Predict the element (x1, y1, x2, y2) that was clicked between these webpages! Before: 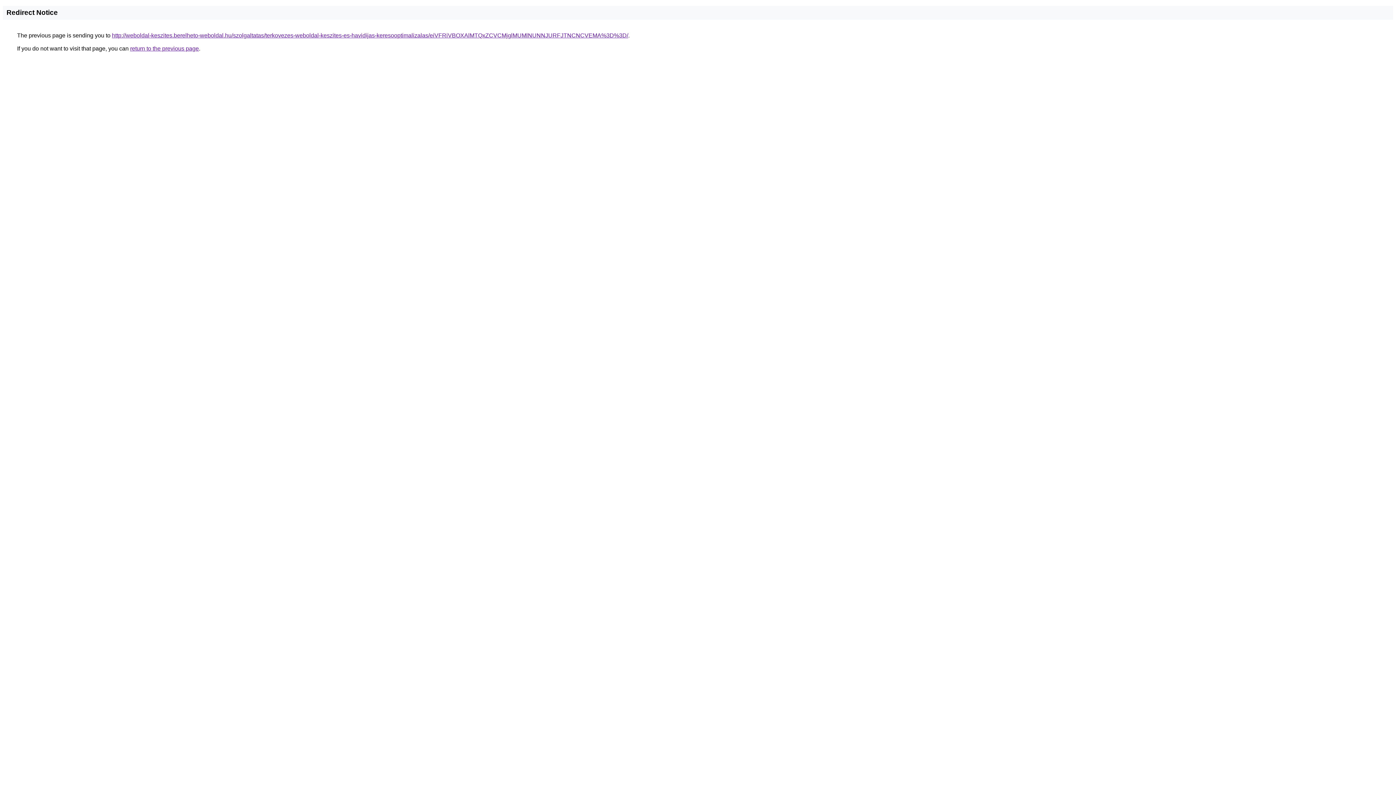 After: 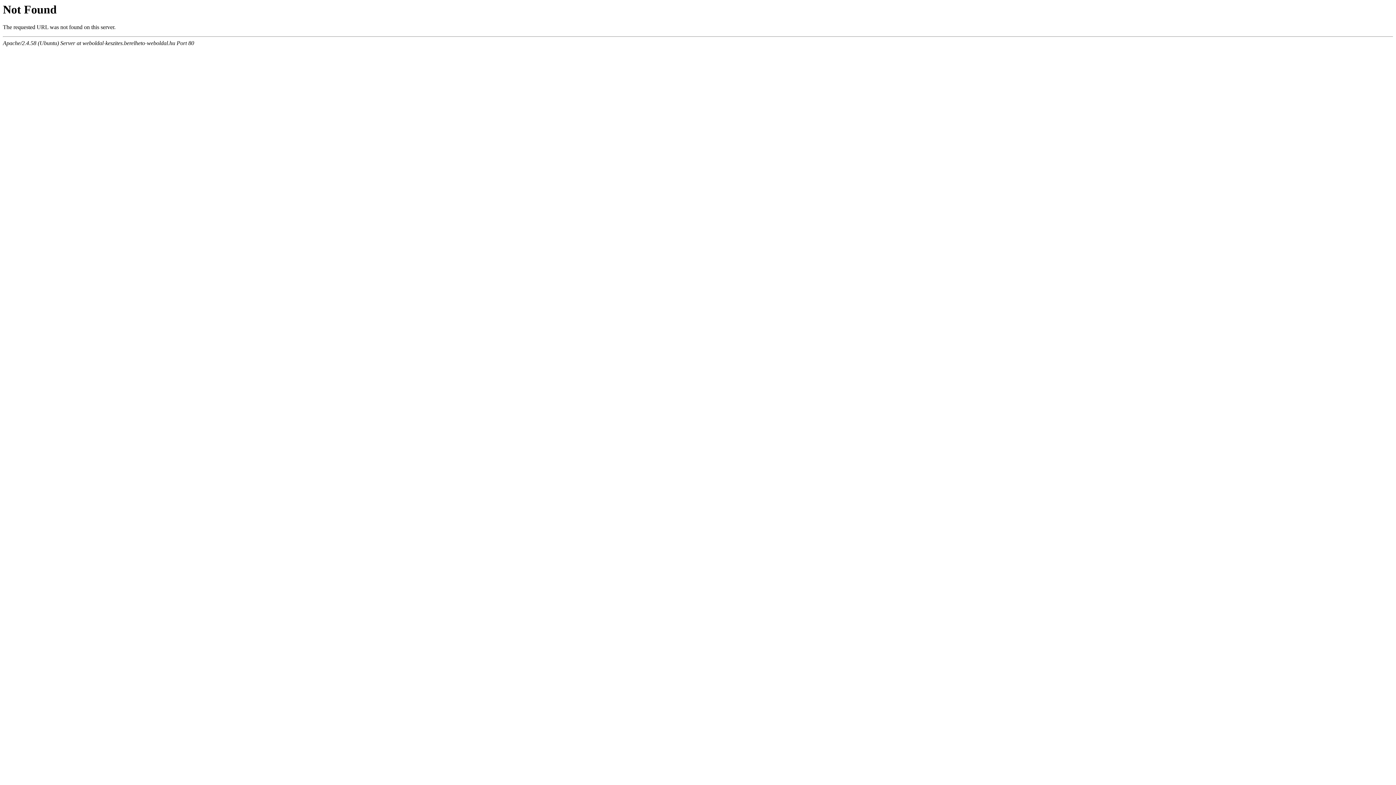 Action: label: http://weboldal-keszites.berelheto-weboldal.hu/szolgaltatas/terkovezes-weboldal-keszites-es-havidijas-keresooptimalizalas/eiVFRiVBOXAlMTQxZCVCMjglMUMlNUNNJURFJTNCNCVEMA%3D%3D/ bbox: (112, 32, 628, 38)